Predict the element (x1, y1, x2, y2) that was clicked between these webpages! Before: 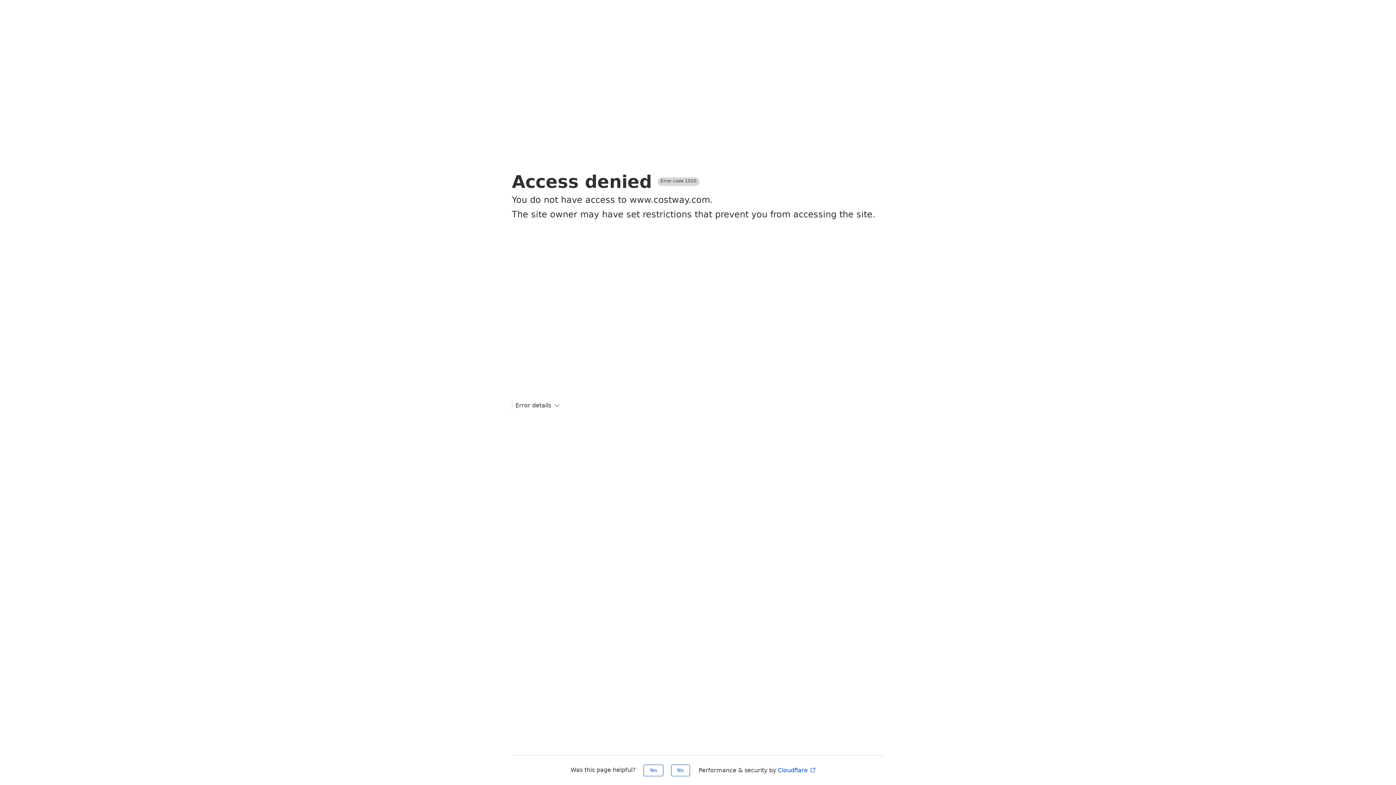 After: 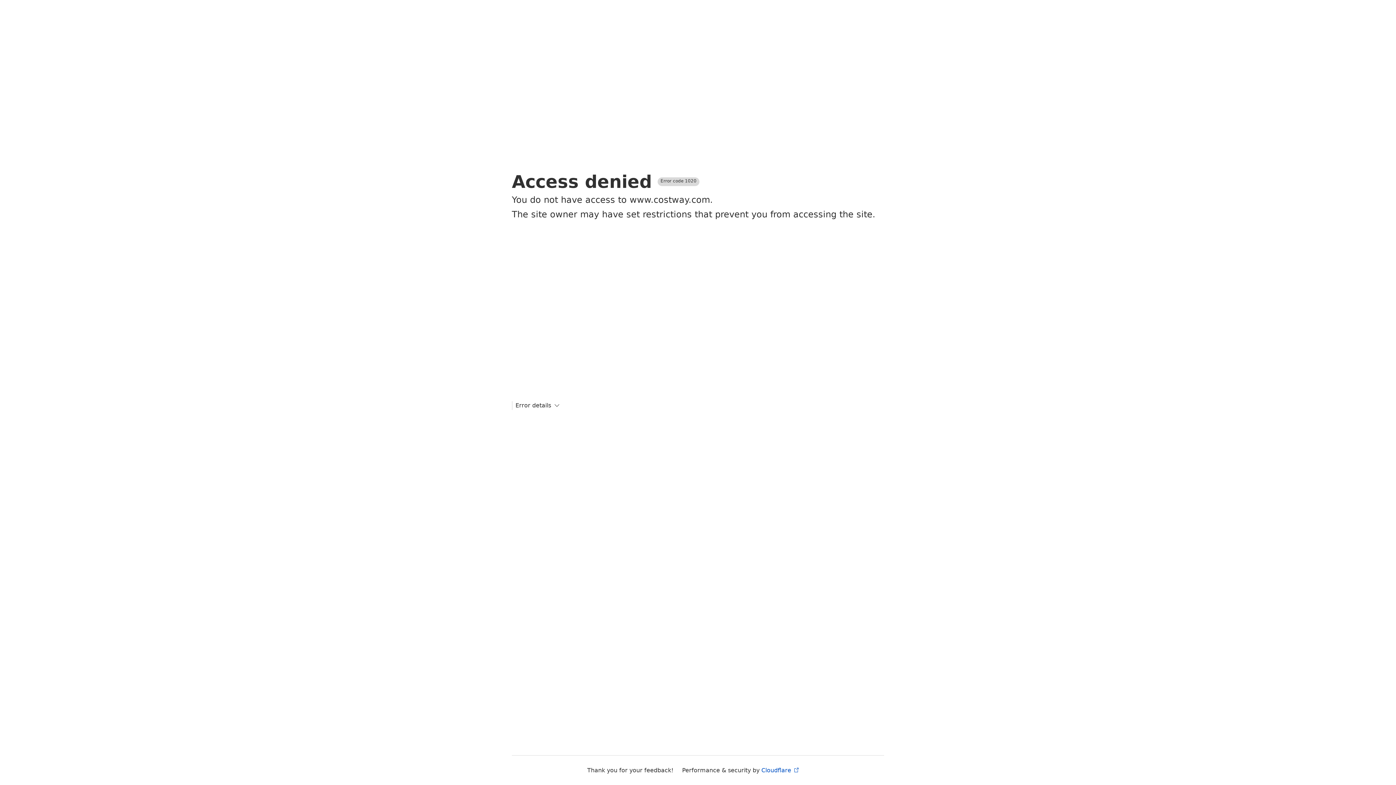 Action: bbox: (671, 765, 690, 776) label: No